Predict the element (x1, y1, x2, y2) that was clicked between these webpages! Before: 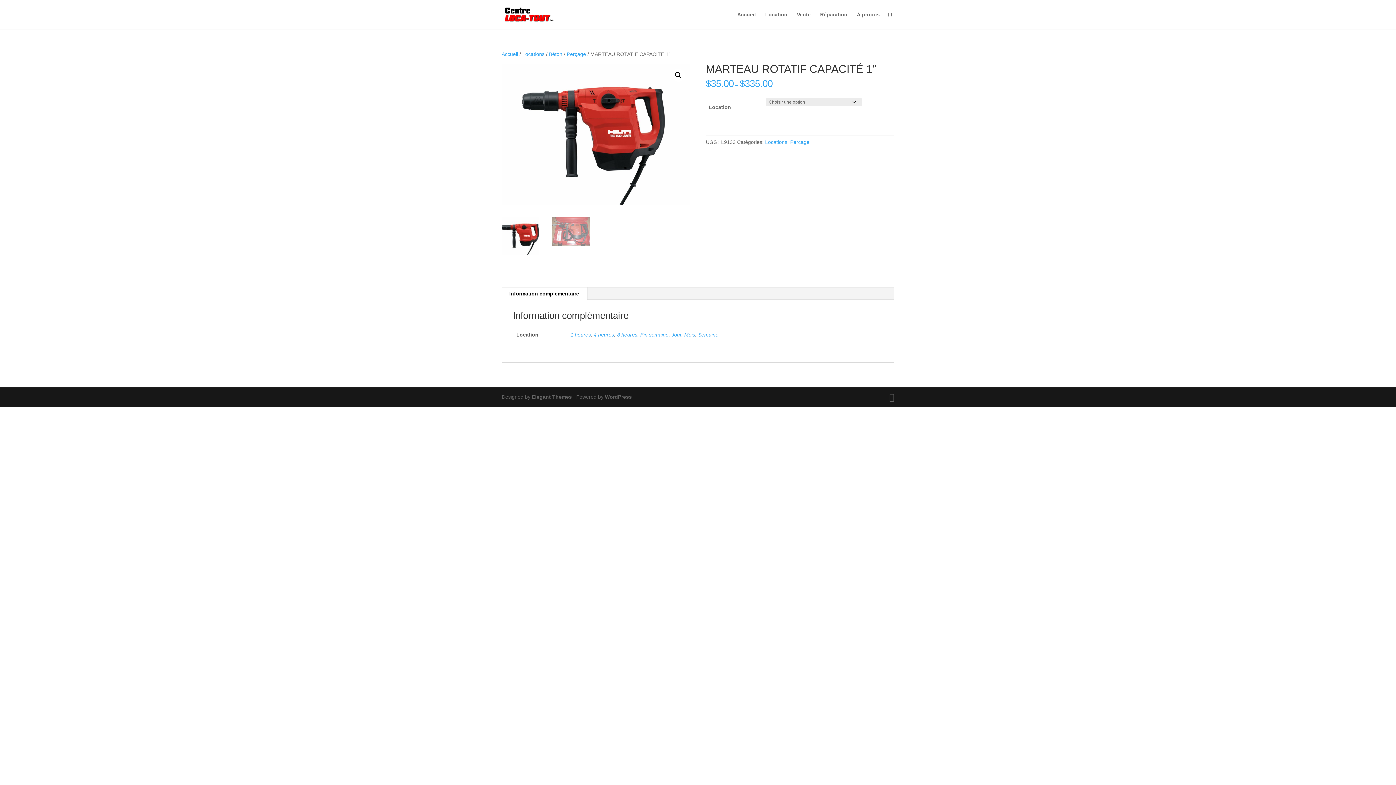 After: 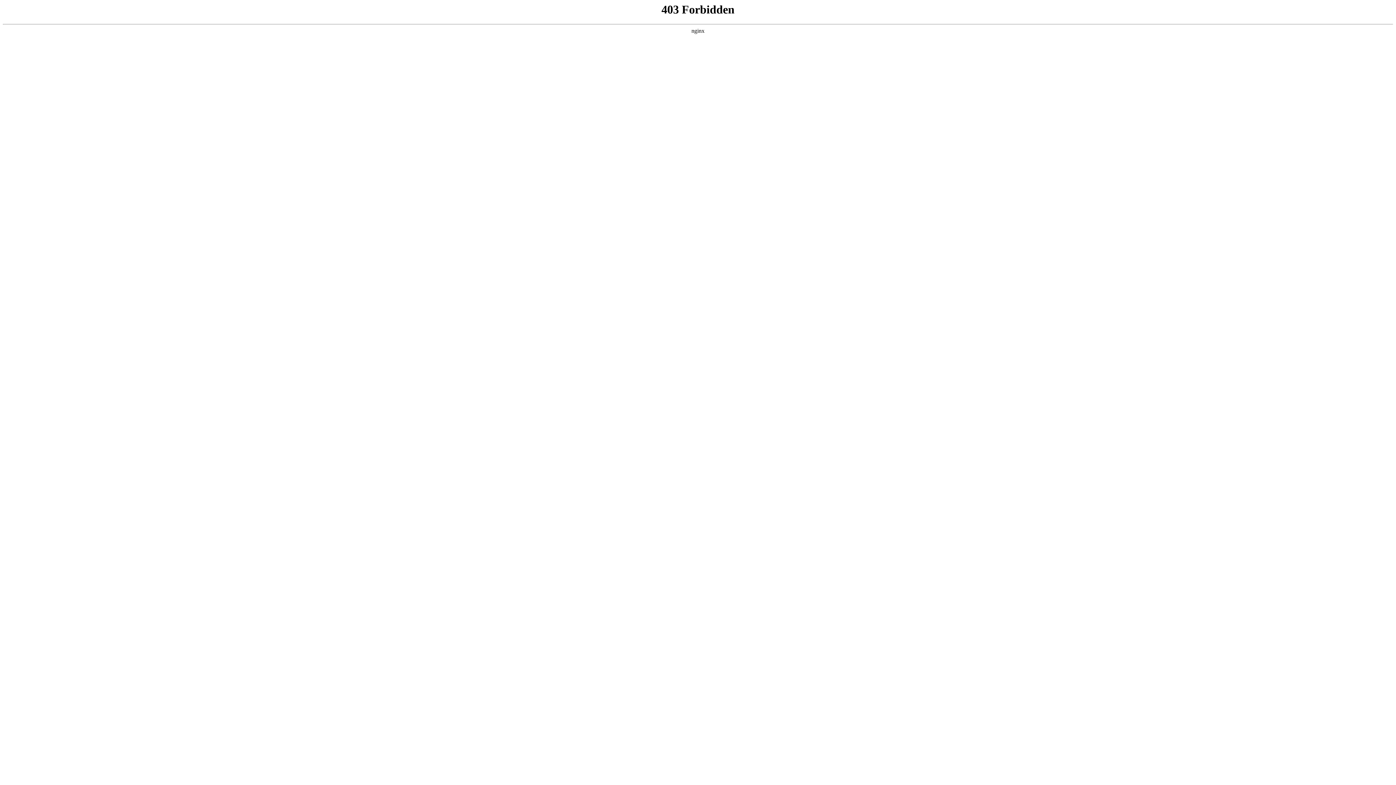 Action: label: WordPress bbox: (605, 394, 632, 399)